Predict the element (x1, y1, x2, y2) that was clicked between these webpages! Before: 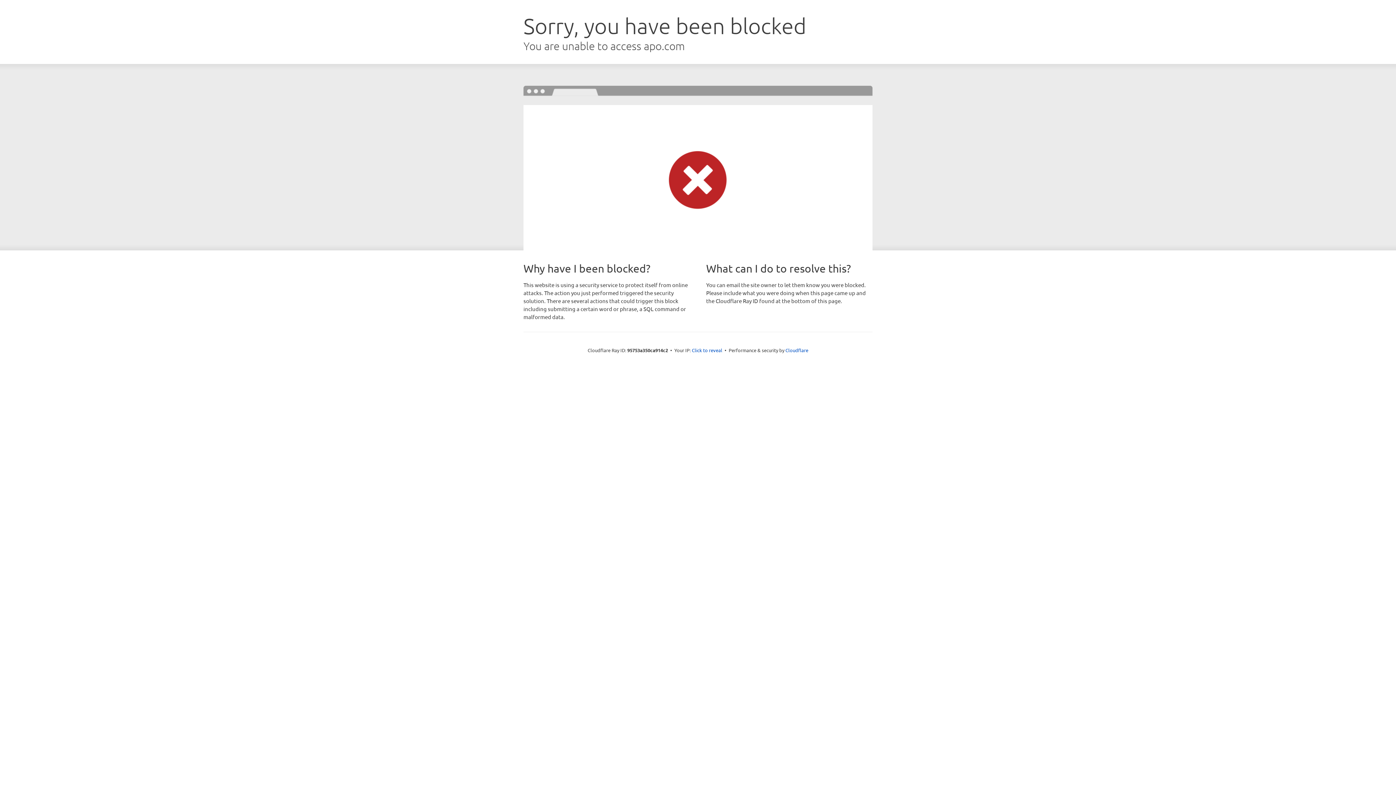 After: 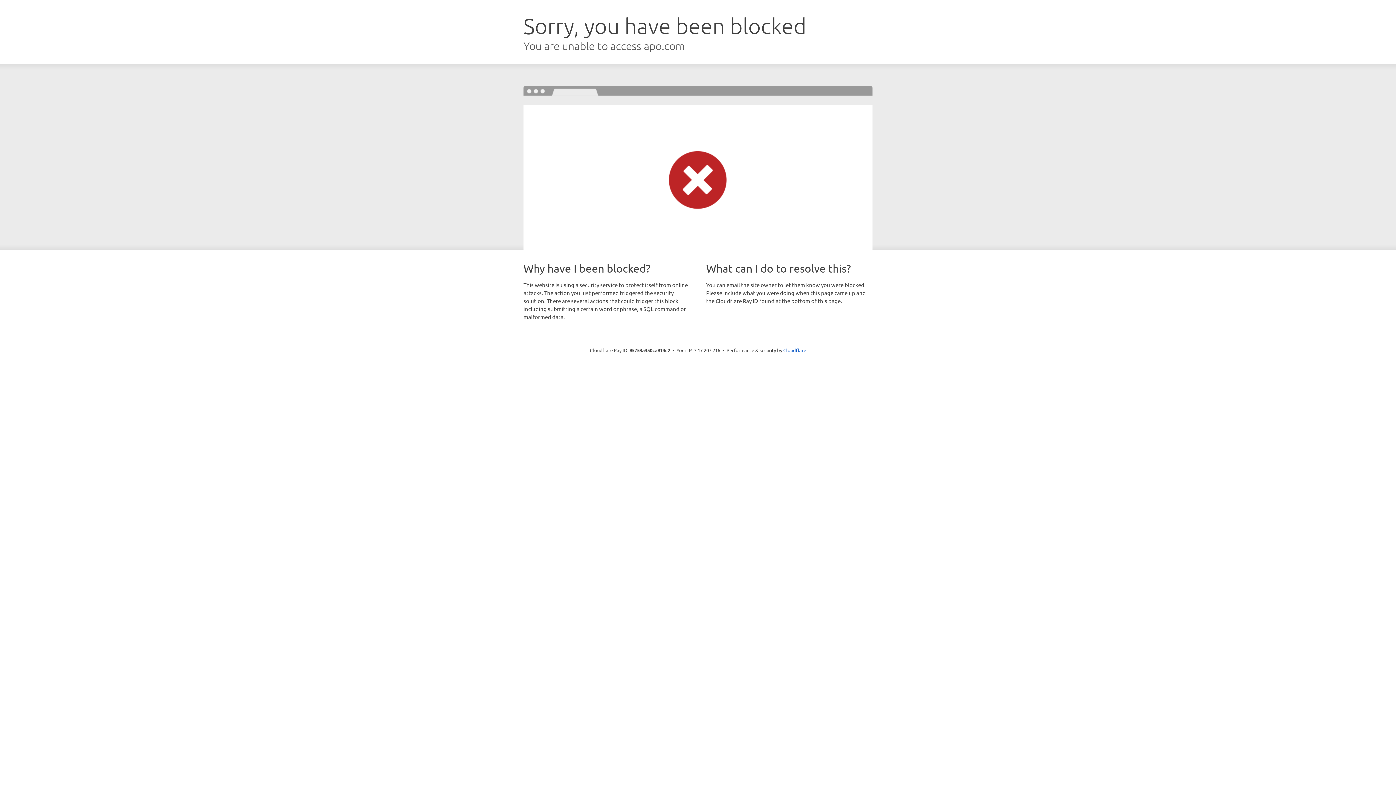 Action: bbox: (692, 346, 722, 353) label: Click to reveal